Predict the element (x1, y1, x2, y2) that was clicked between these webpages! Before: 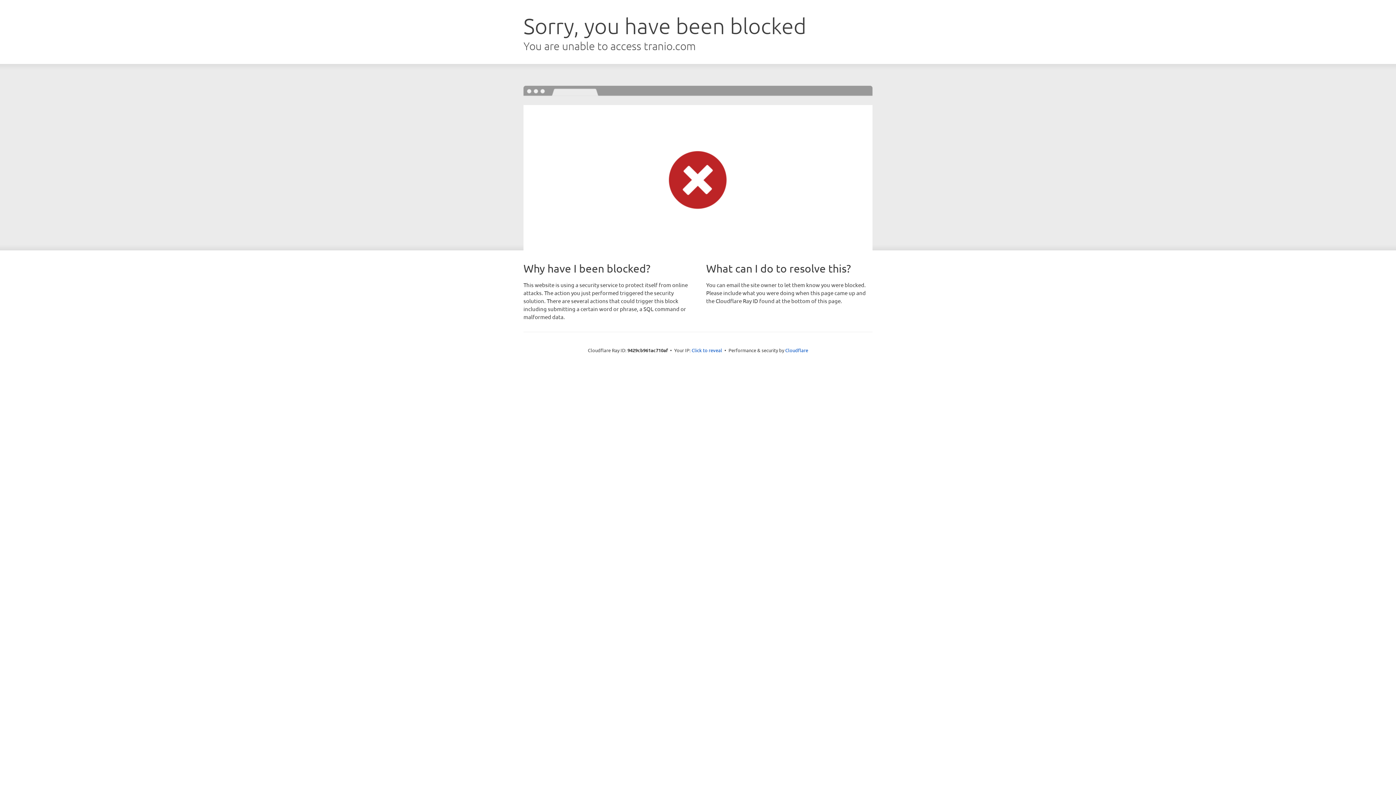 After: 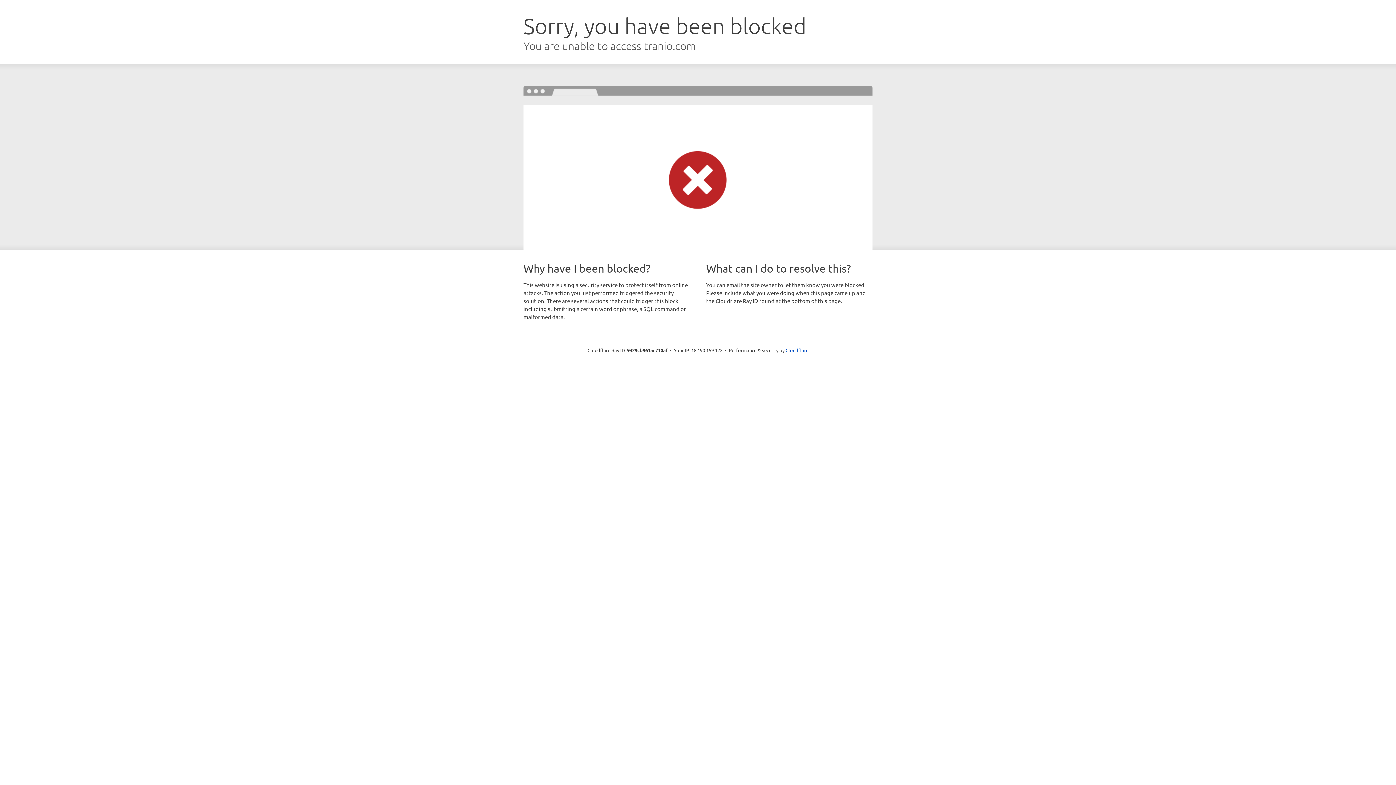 Action: label: Click to reveal bbox: (691, 346, 722, 353)